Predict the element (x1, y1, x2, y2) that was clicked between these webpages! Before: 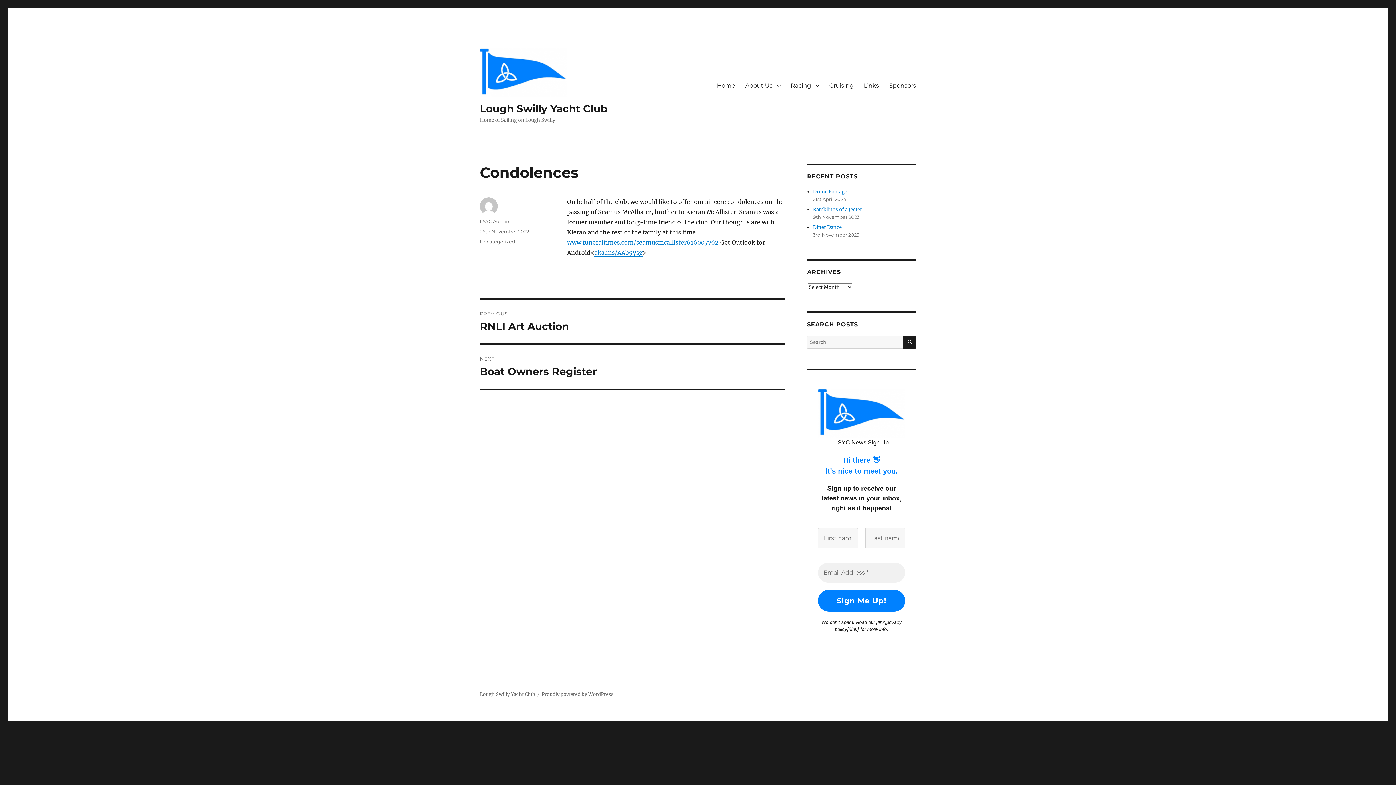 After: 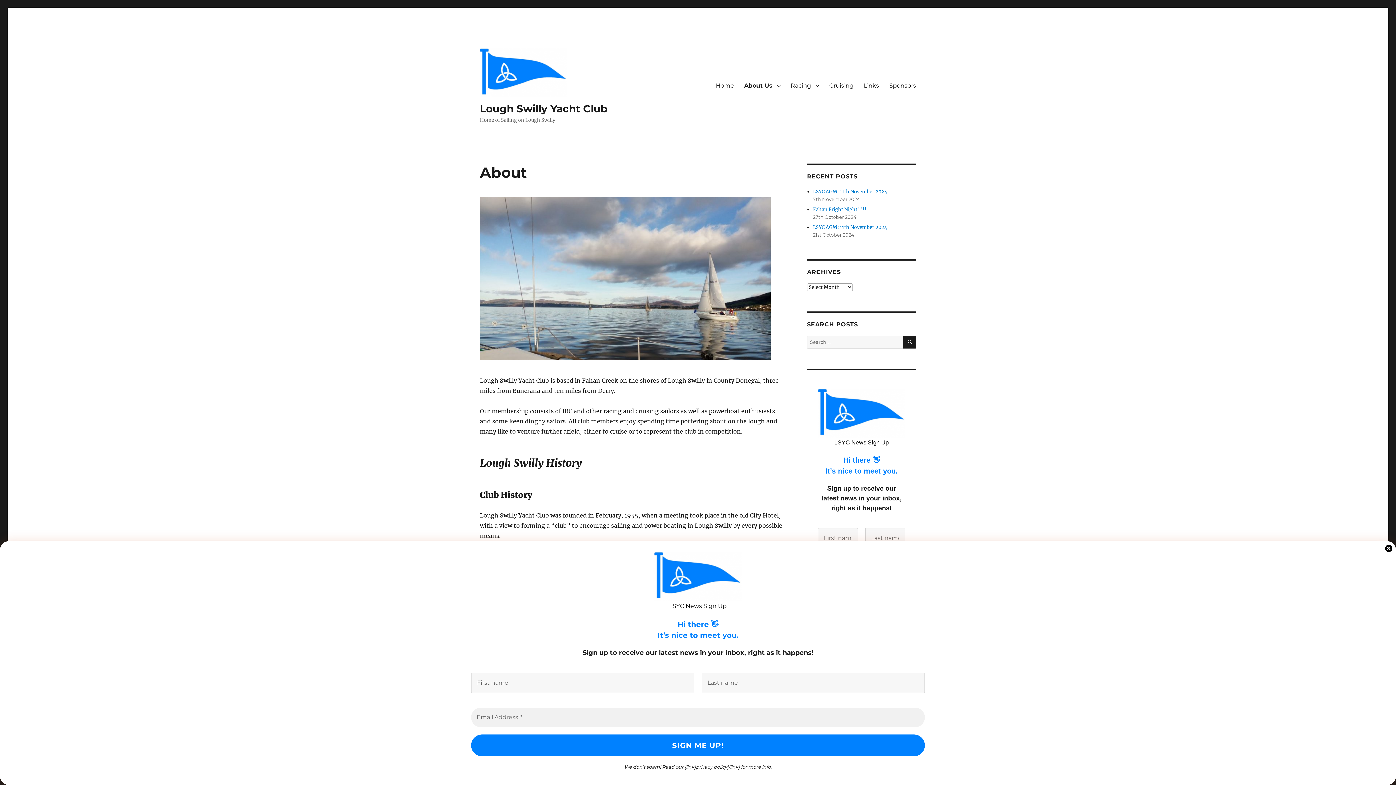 Action: bbox: (740, 78, 785, 93) label: About Us